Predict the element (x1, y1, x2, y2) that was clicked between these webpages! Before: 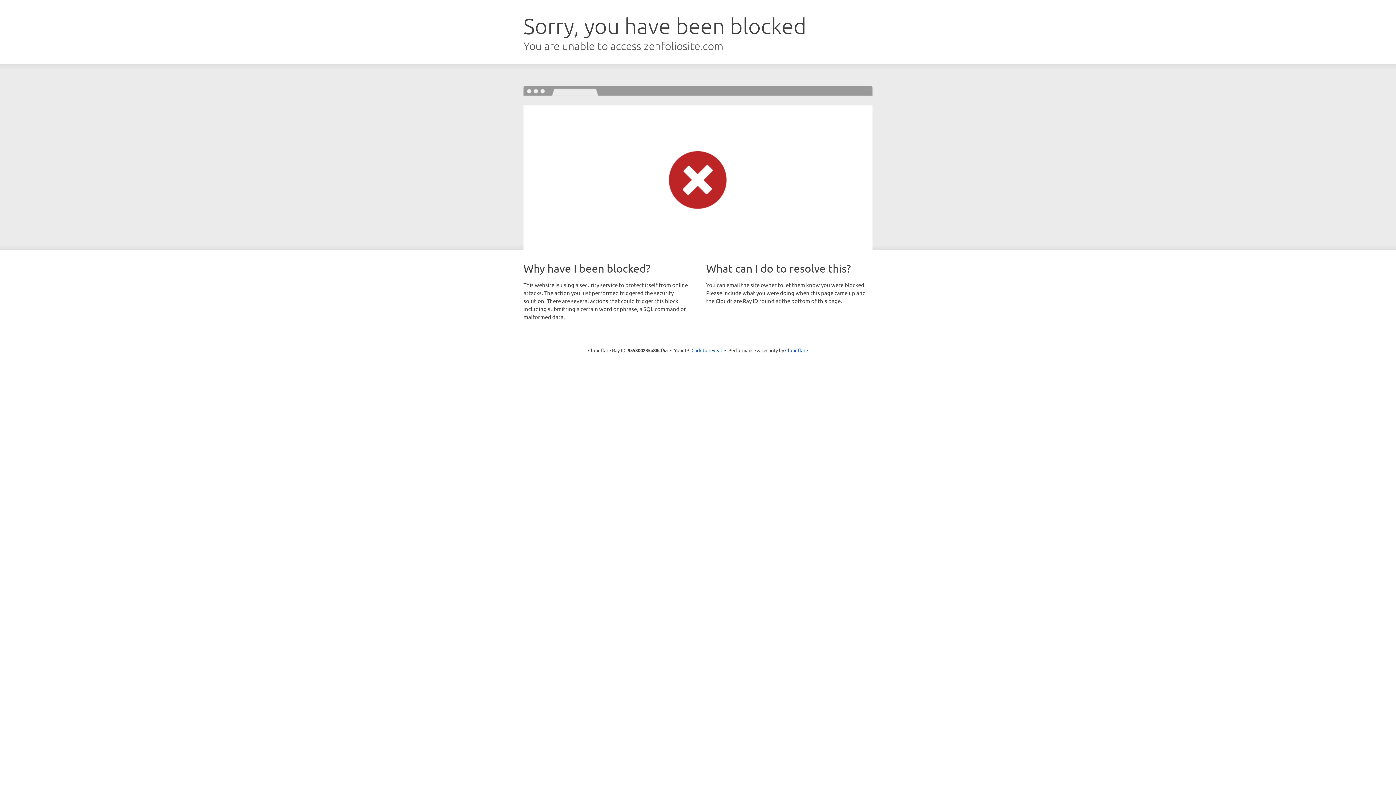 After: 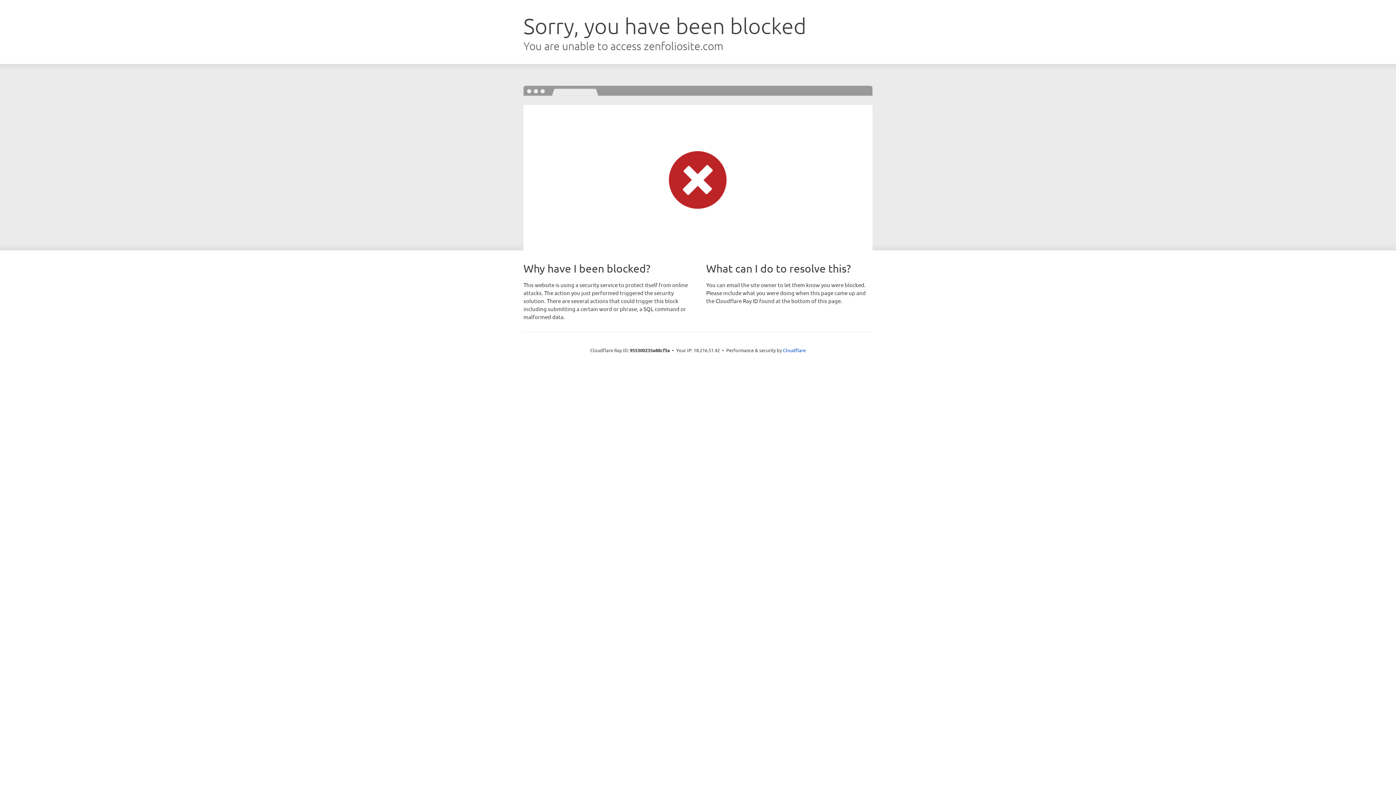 Action: label: Click to reveal bbox: (691, 346, 722, 353)